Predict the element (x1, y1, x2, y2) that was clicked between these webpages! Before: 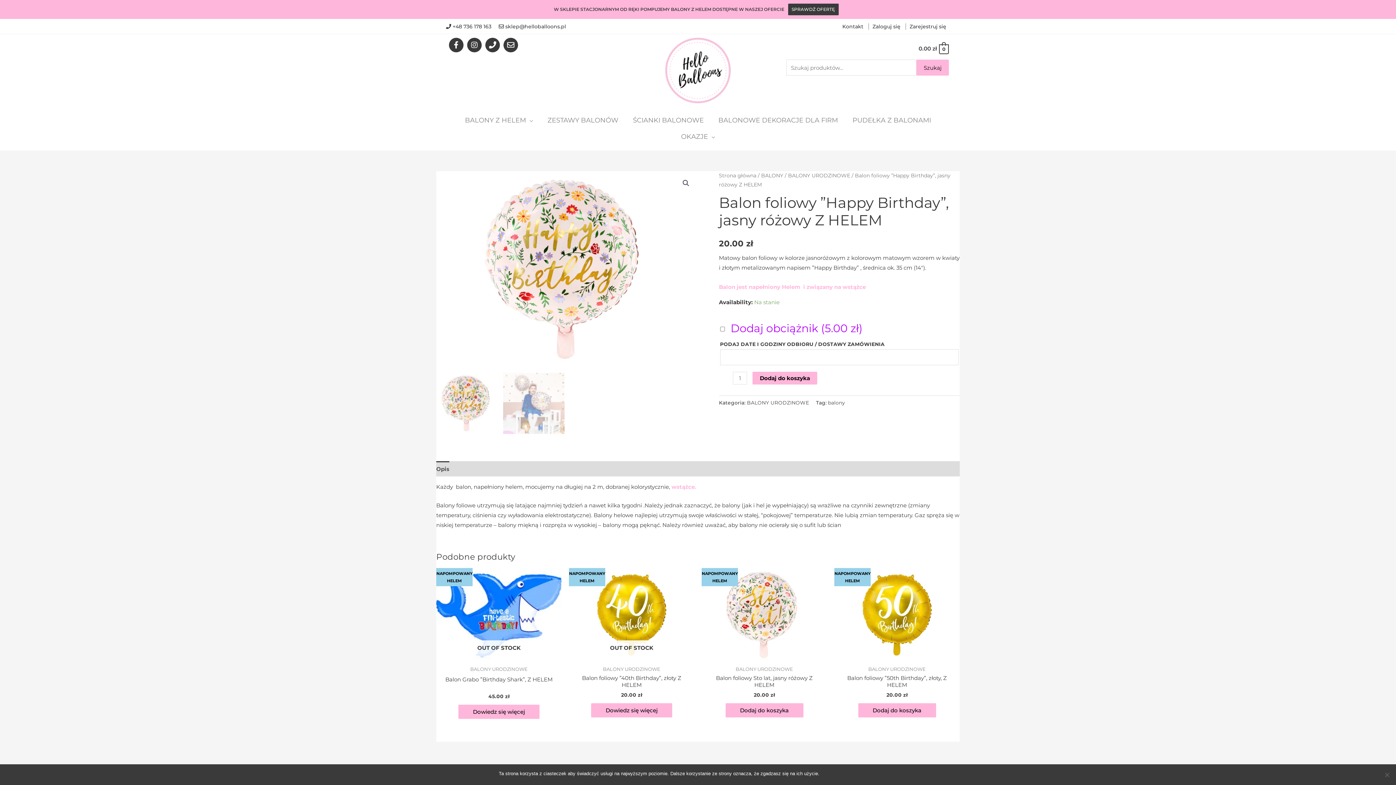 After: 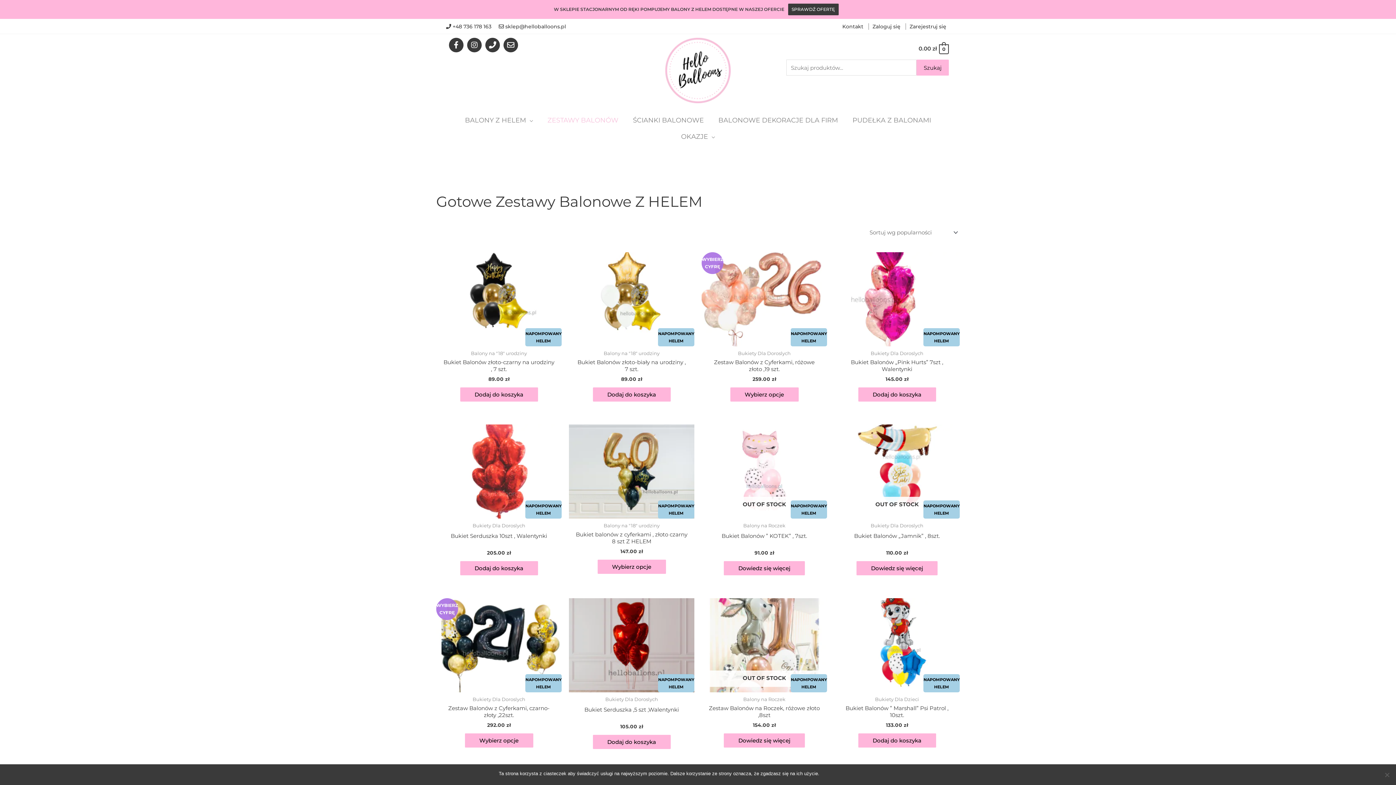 Action: bbox: (540, 112, 625, 128) label: ZESTAWY BALONÓW